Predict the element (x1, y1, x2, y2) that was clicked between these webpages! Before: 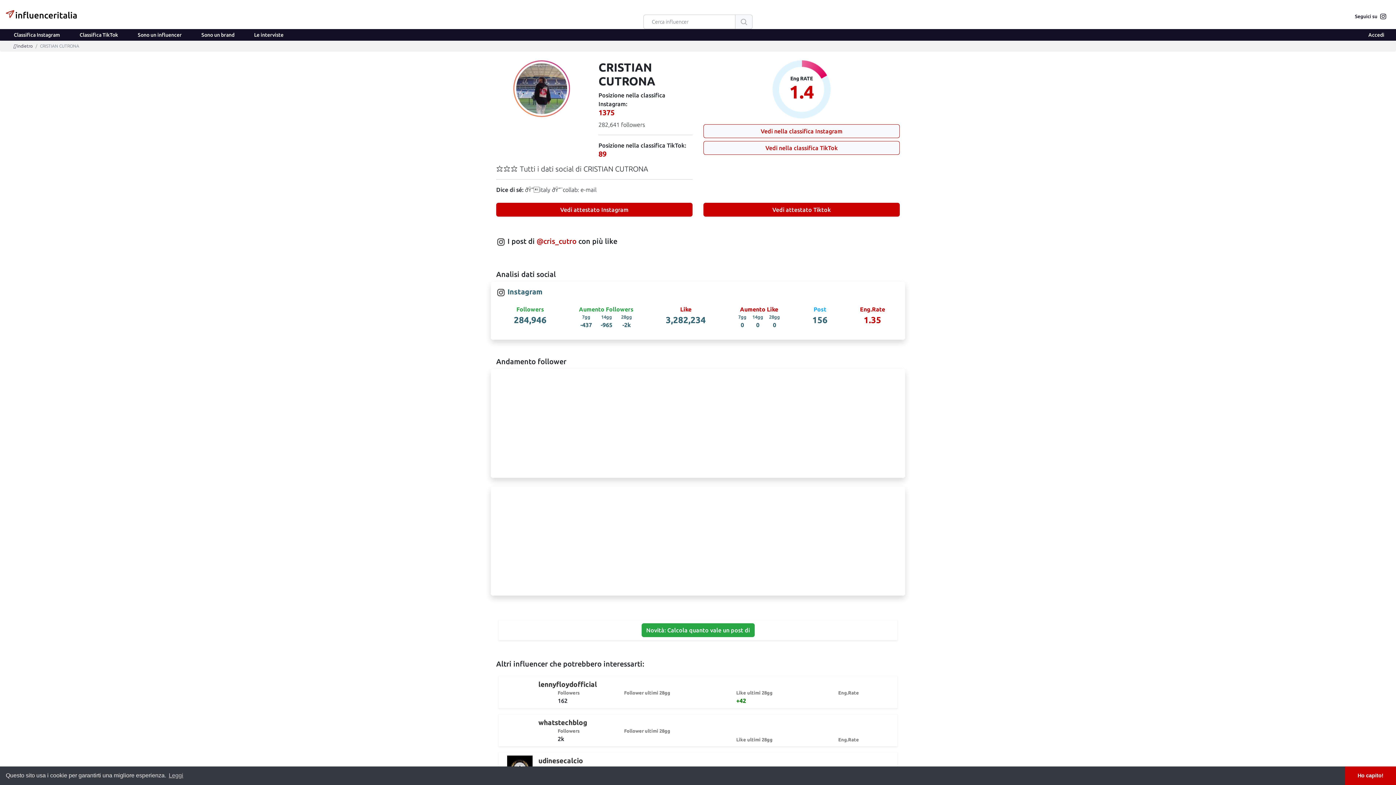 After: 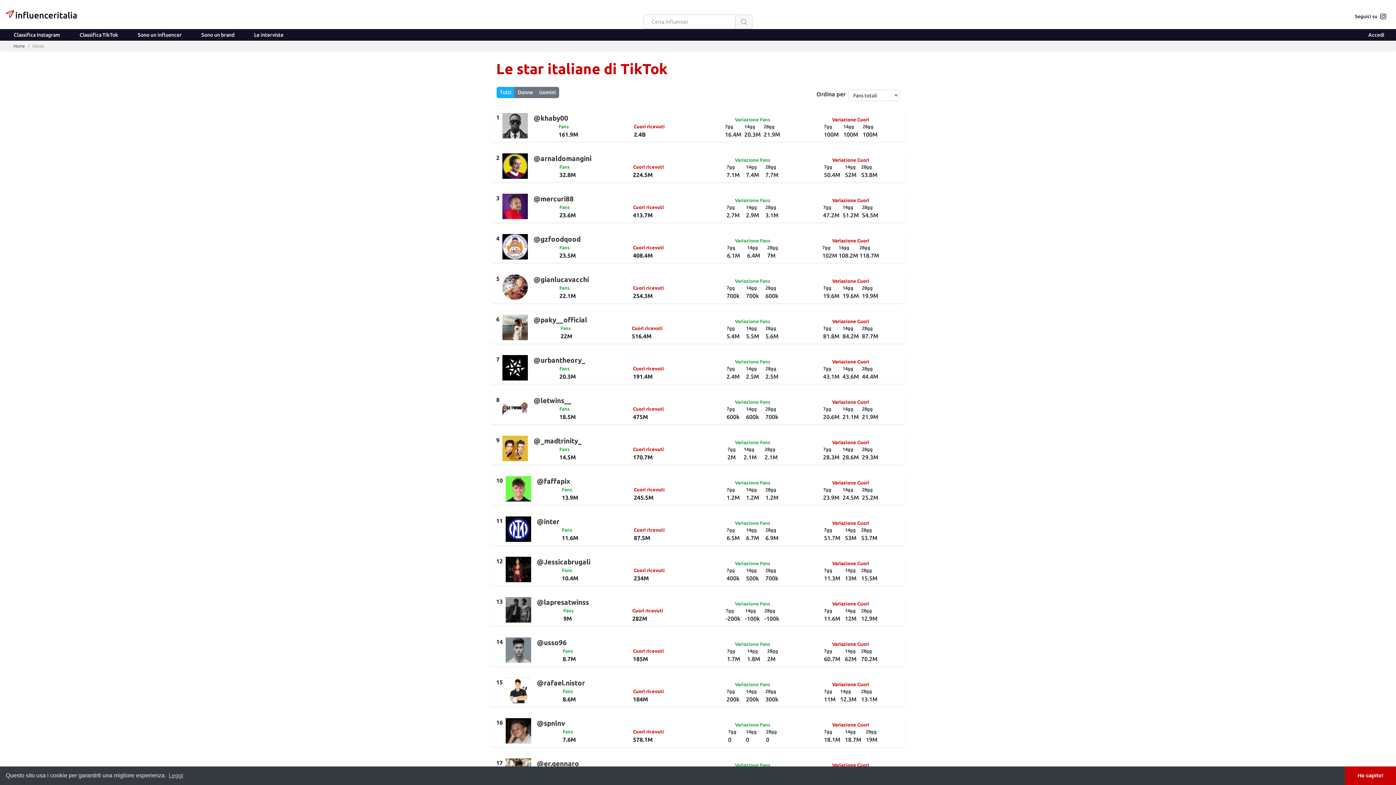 Action: bbox: (13, 43, 32, 48) label:  indietro